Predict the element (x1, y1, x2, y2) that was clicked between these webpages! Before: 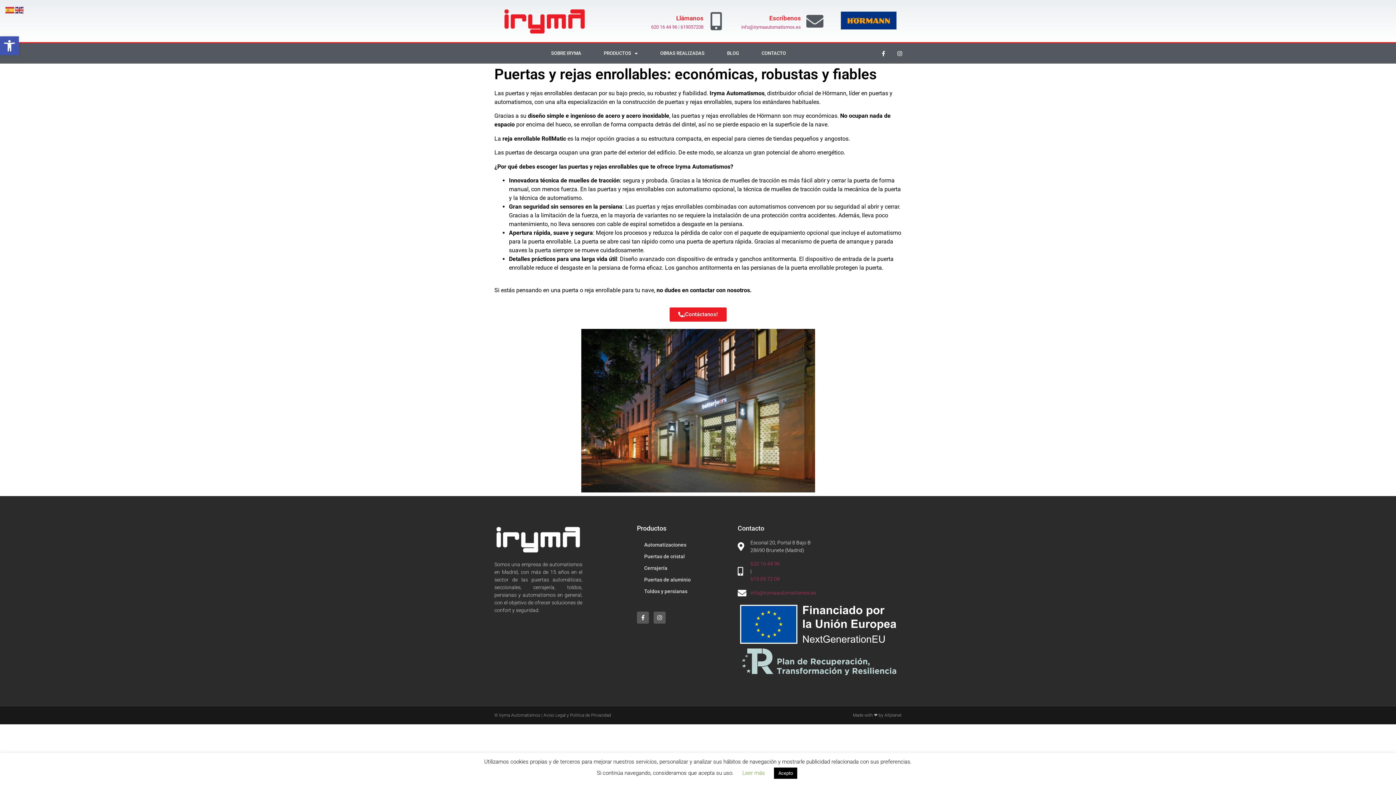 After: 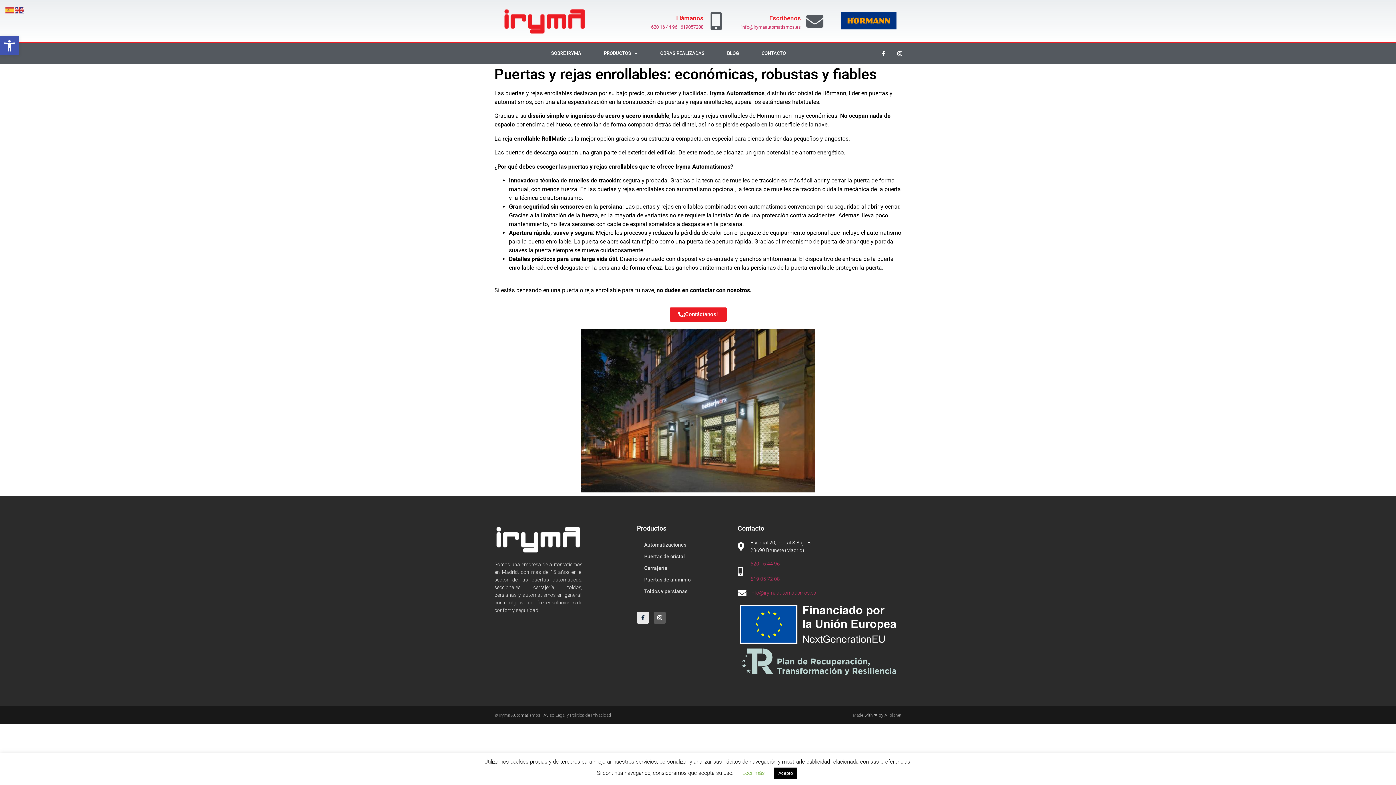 Action: label: Facebook-f bbox: (637, 611, 649, 623)